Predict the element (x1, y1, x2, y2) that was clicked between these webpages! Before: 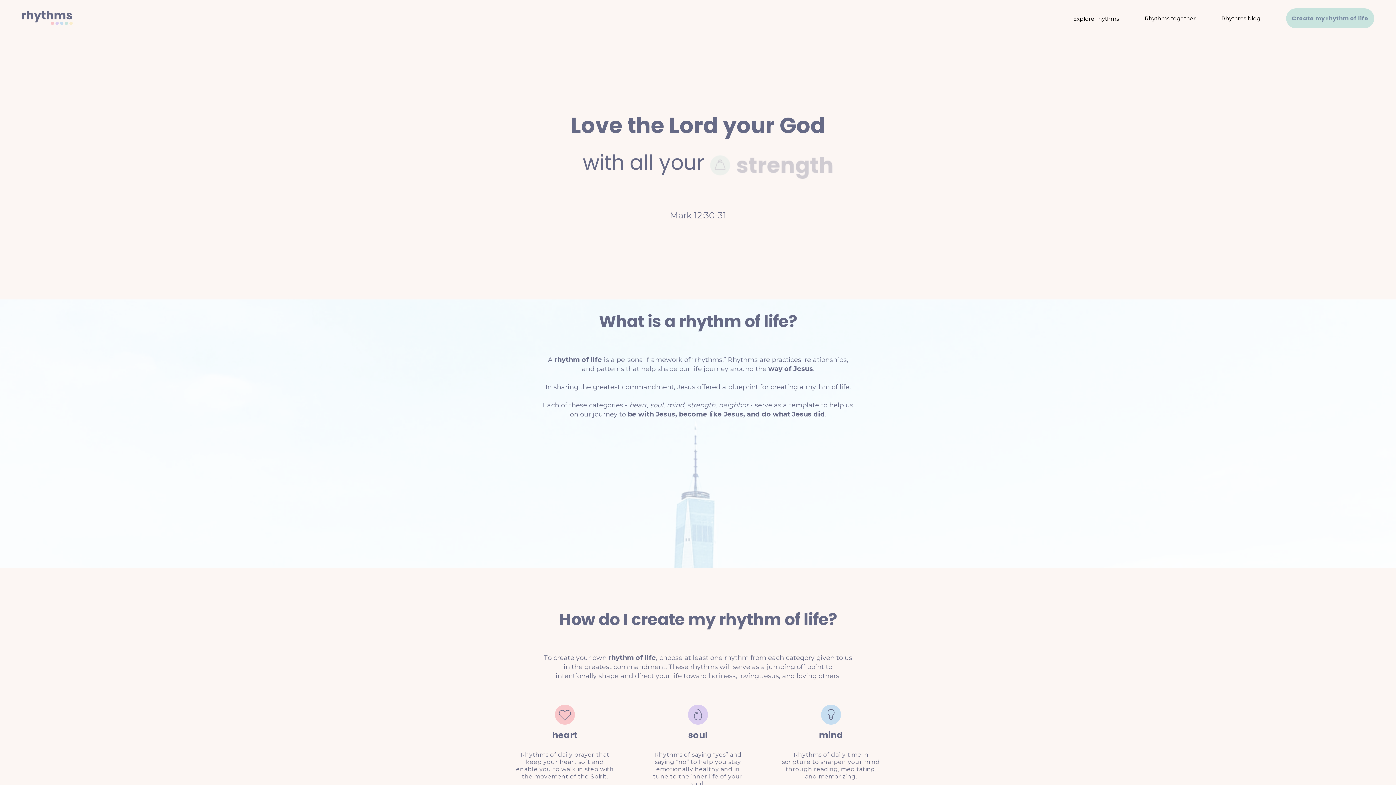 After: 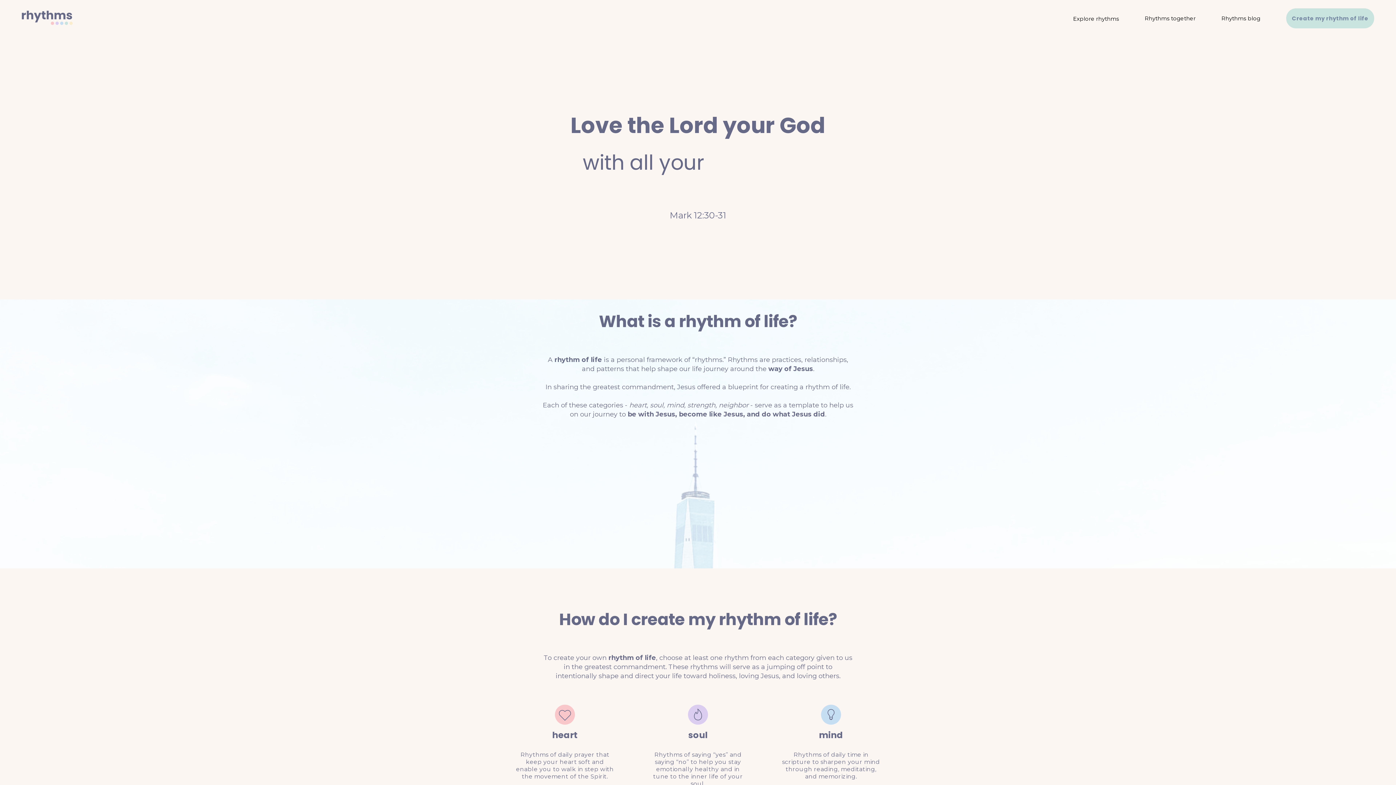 Action: bbox: (0, 8, 80, 27)